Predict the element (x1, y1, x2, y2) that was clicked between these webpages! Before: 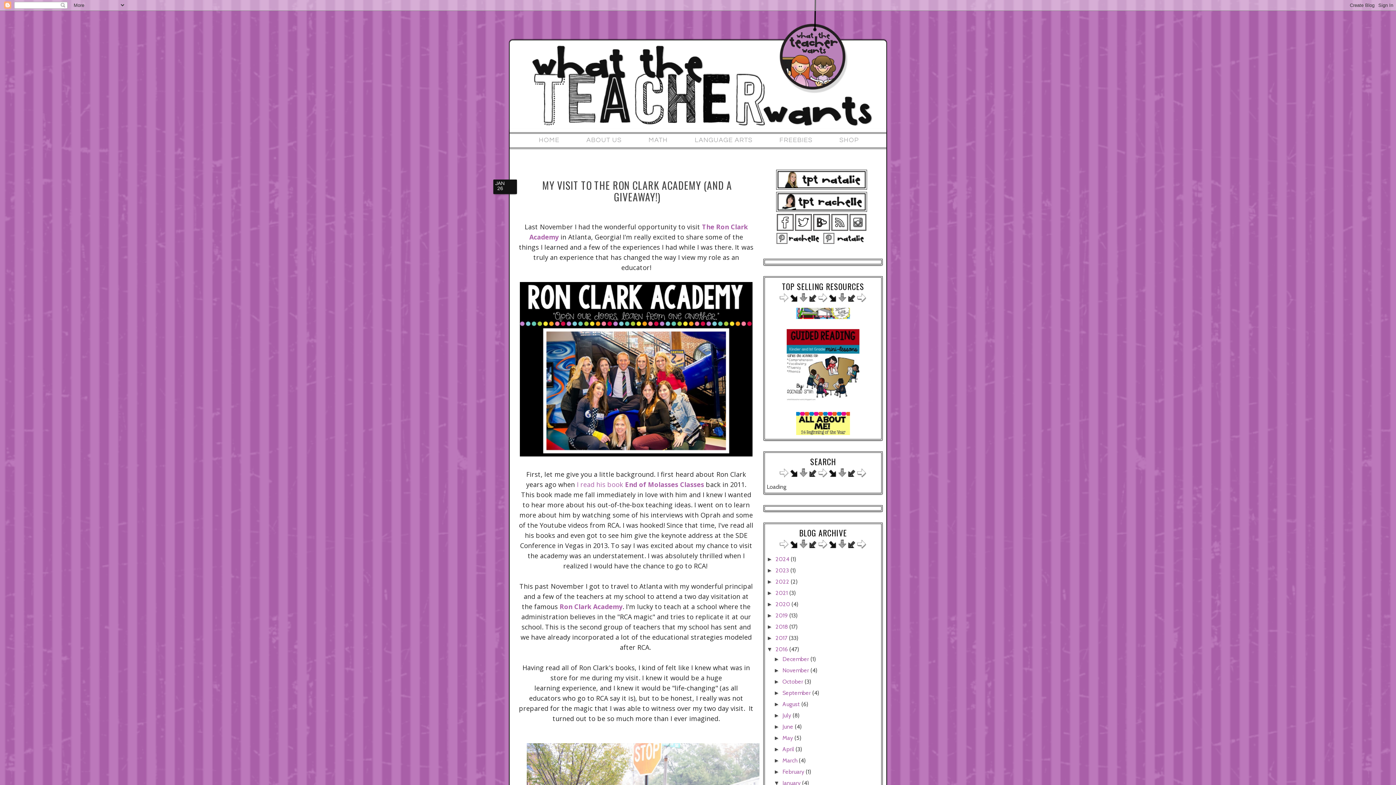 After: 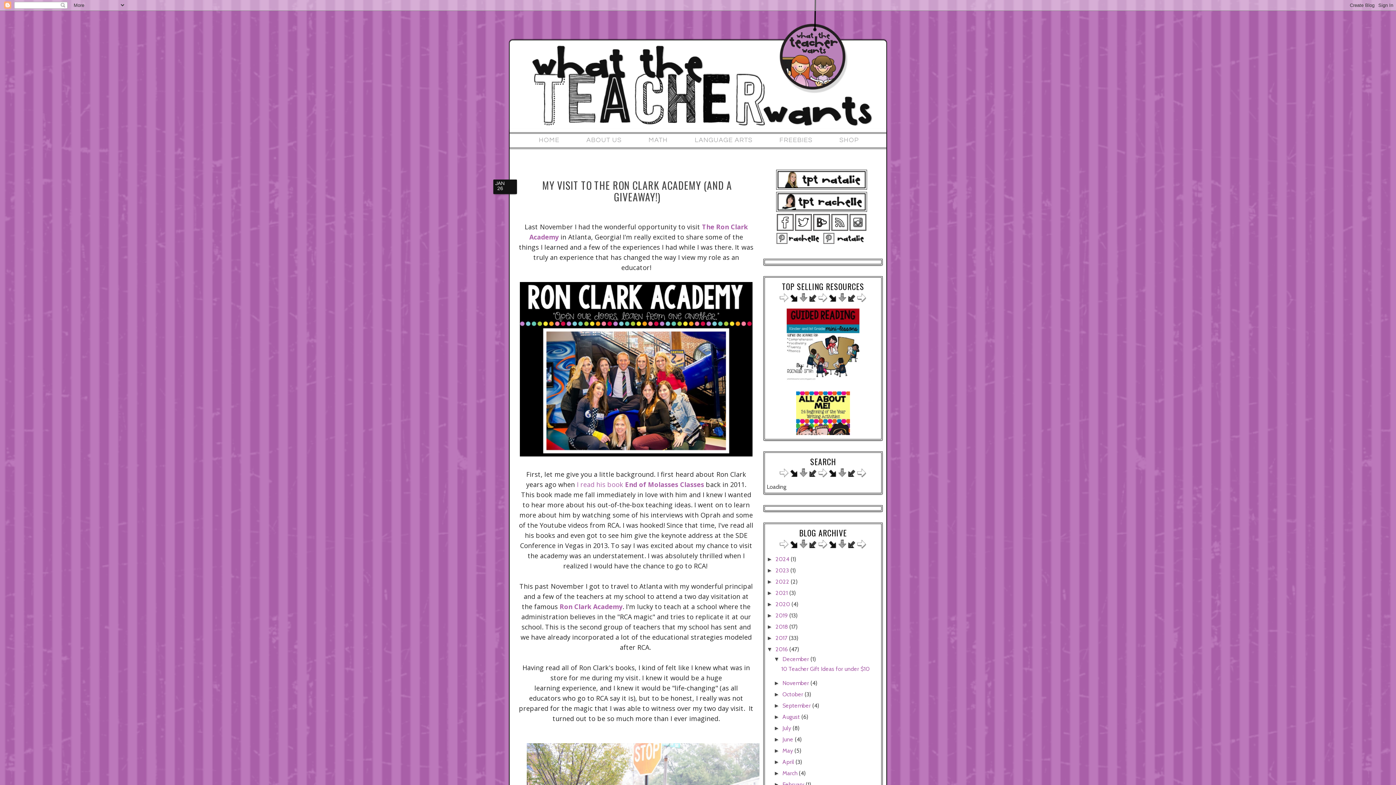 Action: label: ►   bbox: (773, 656, 782, 662)